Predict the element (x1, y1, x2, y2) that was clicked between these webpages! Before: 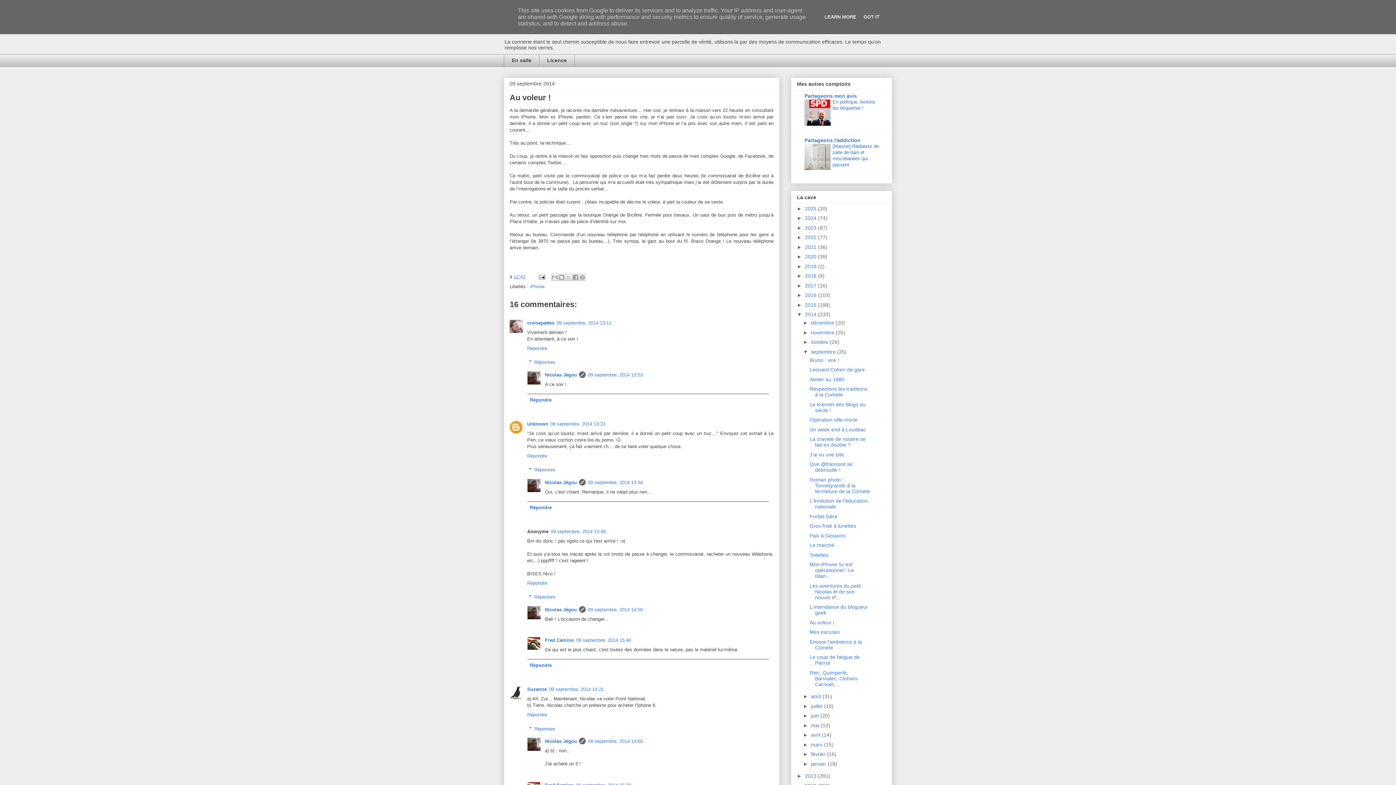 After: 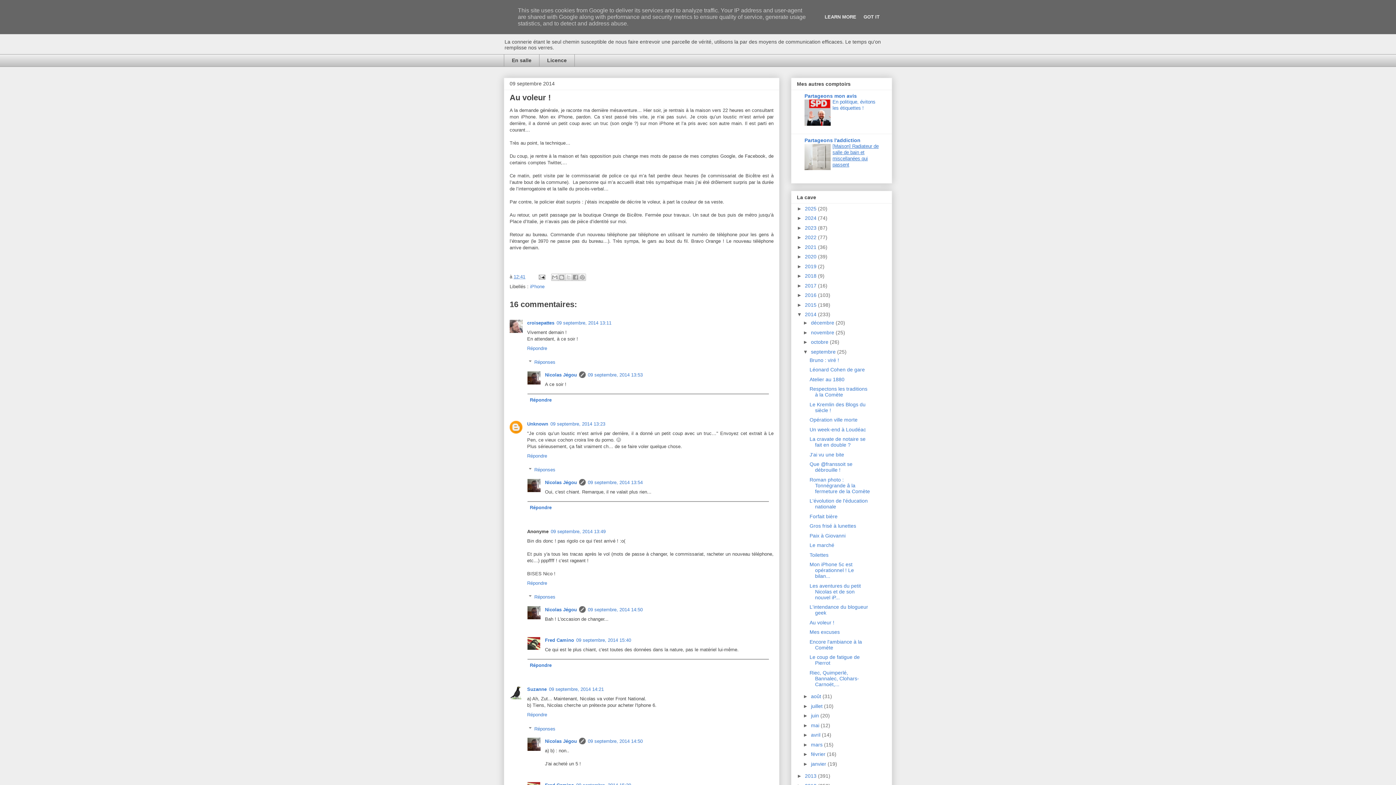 Action: bbox: (832, 143, 878, 167) label: [Maison] Radiateur de salle de bain et miscellanées qui passent